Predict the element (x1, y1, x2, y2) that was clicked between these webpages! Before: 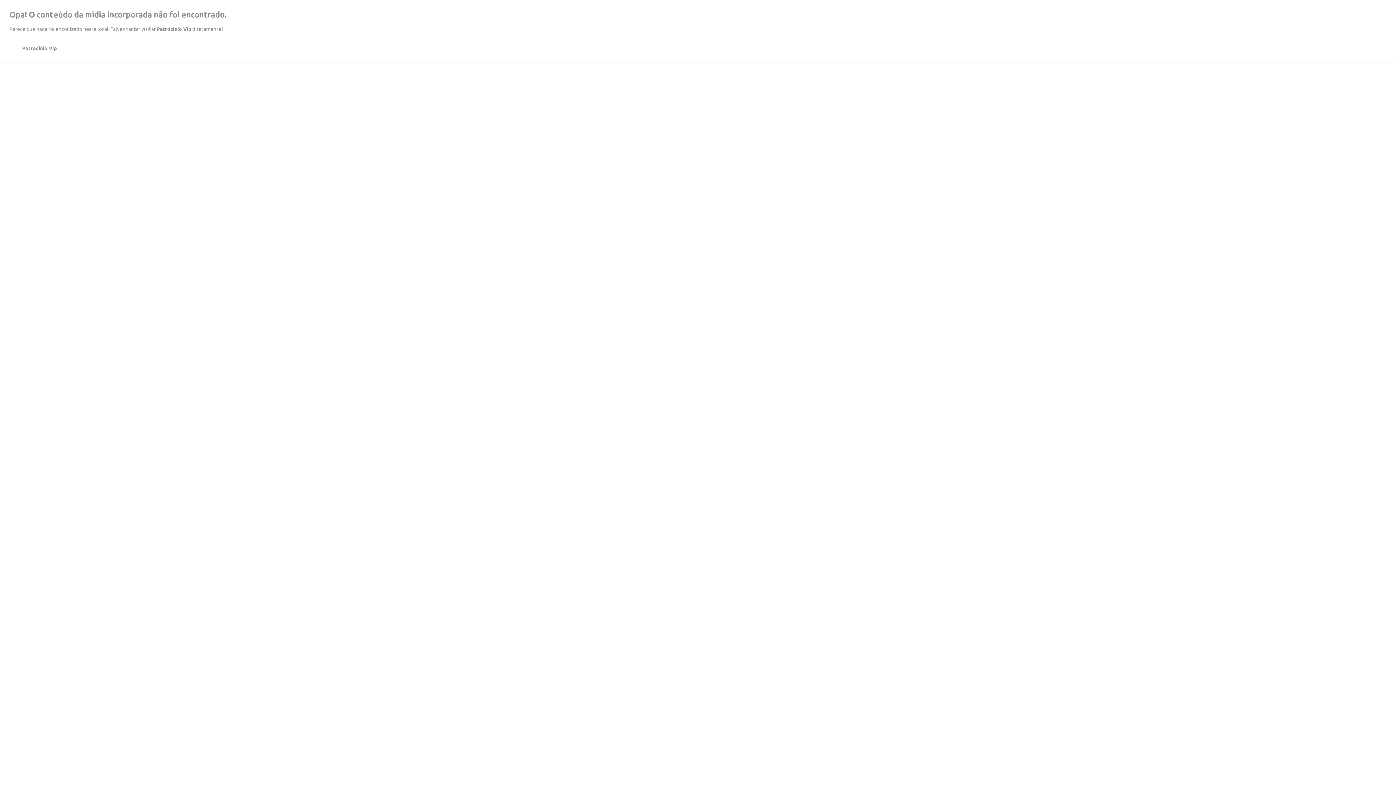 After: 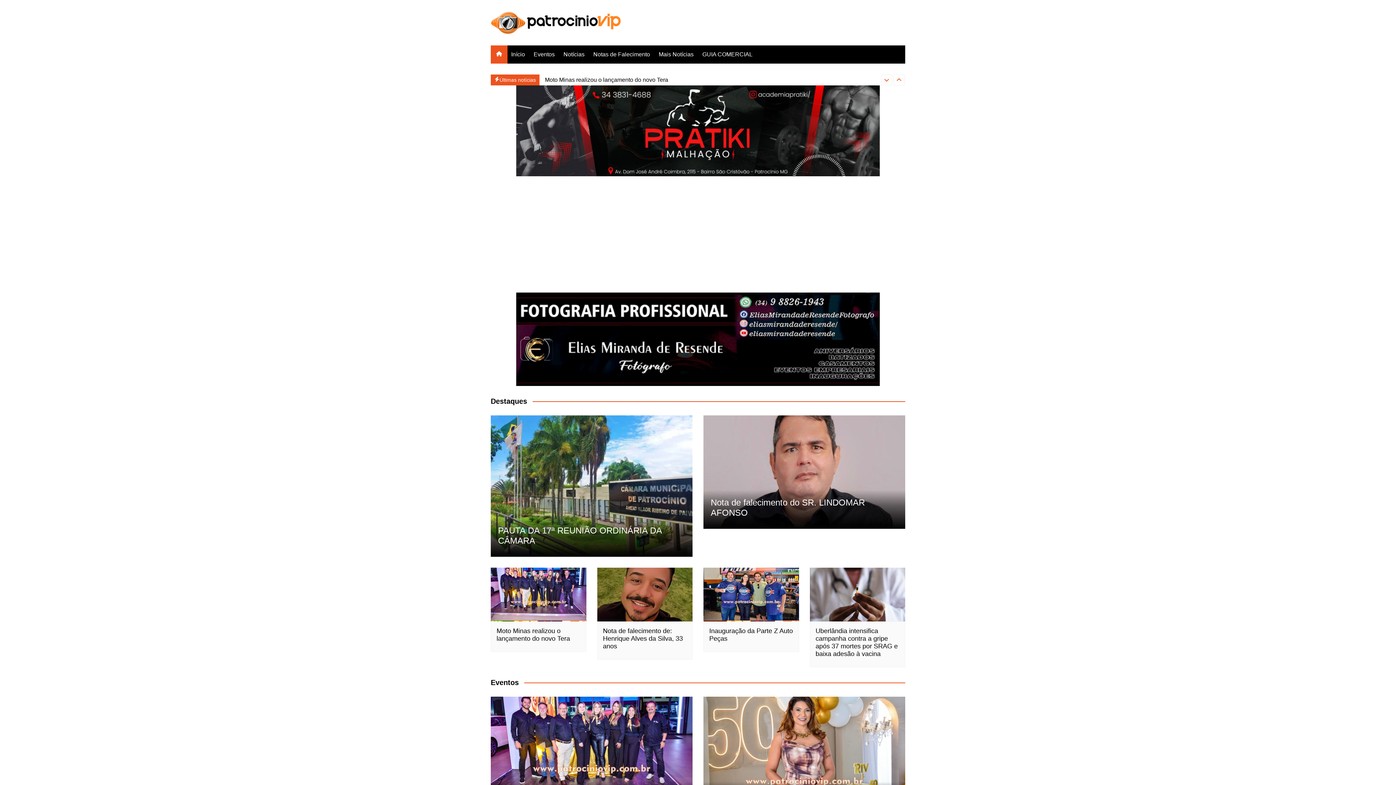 Action: bbox: (9, 43, 56, 52) label: Patrocínio Vip